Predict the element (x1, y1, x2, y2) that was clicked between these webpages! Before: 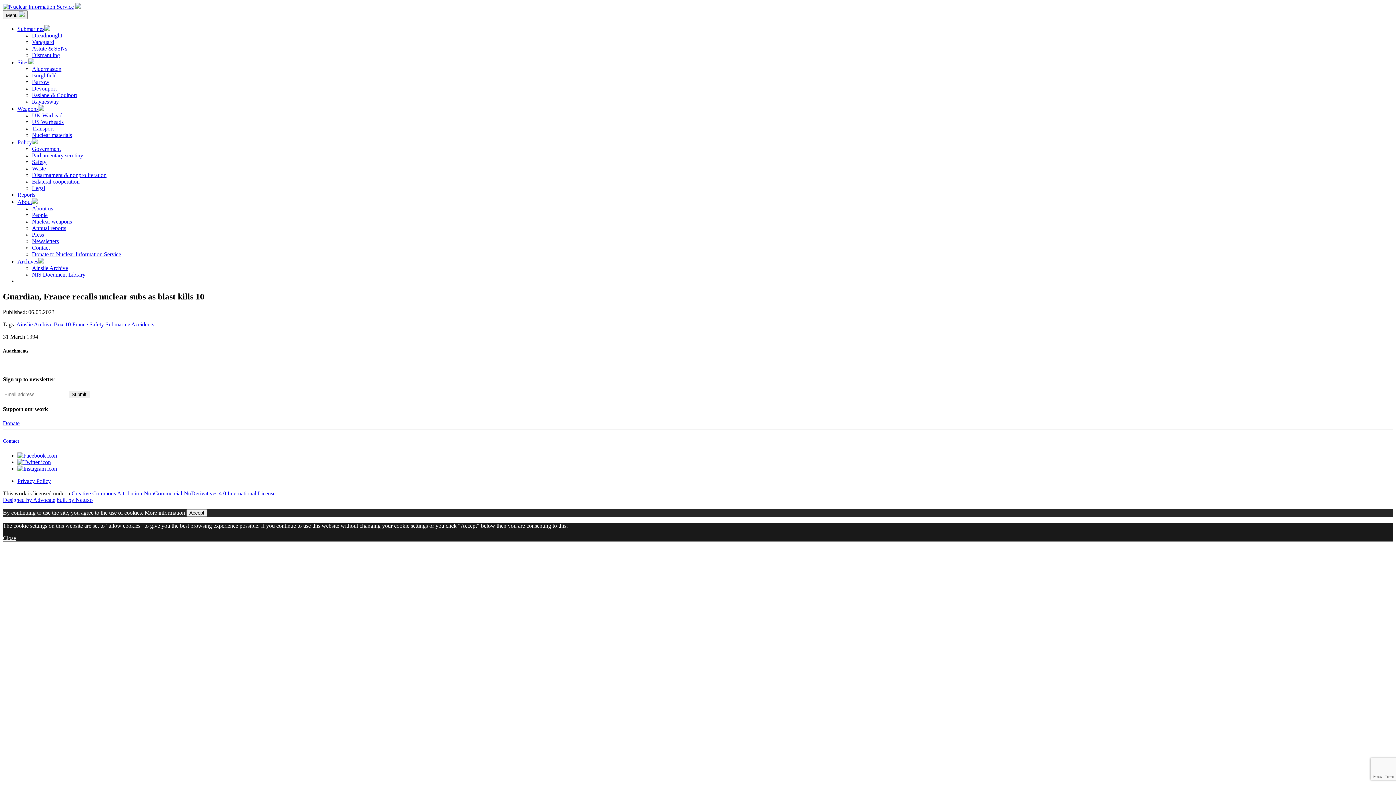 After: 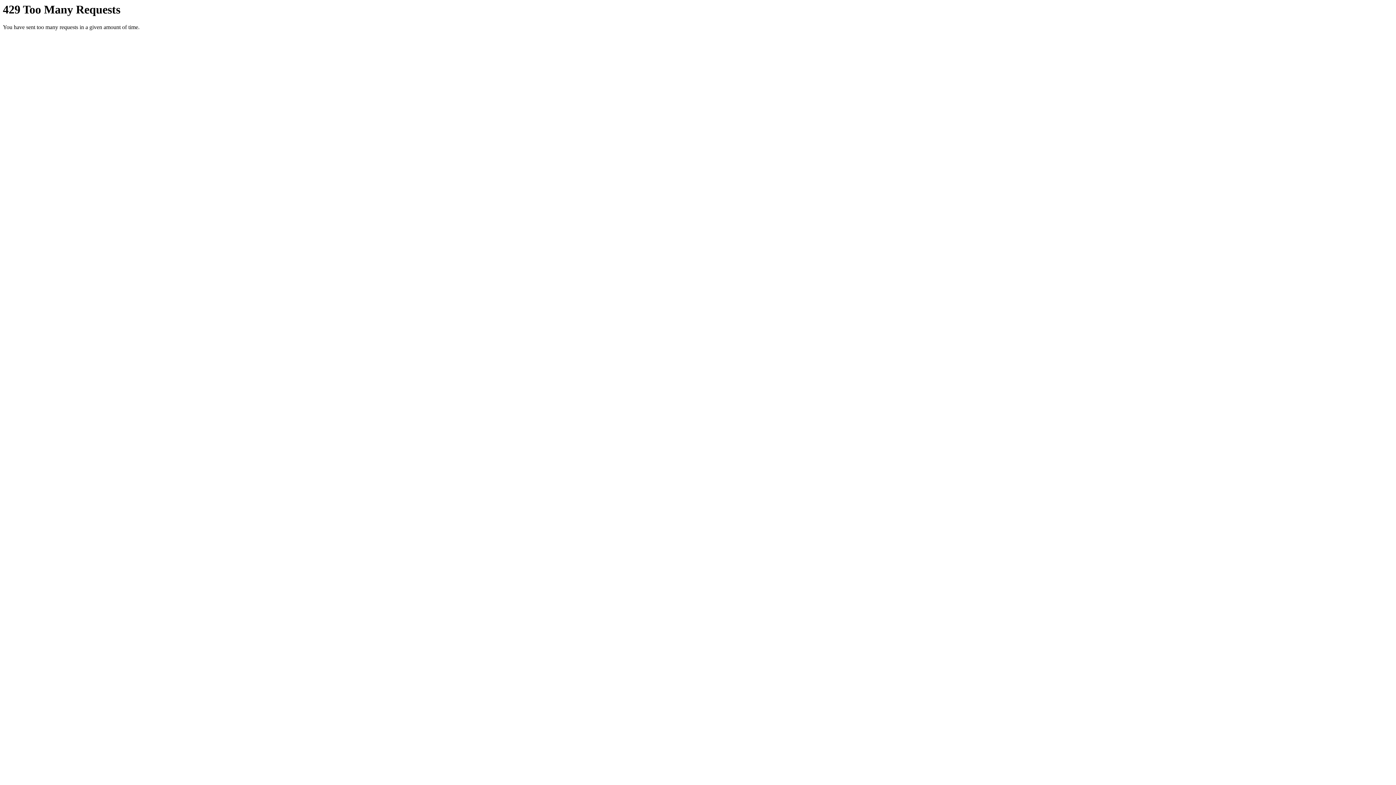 Action: label: Annual reports bbox: (32, 225, 66, 231)